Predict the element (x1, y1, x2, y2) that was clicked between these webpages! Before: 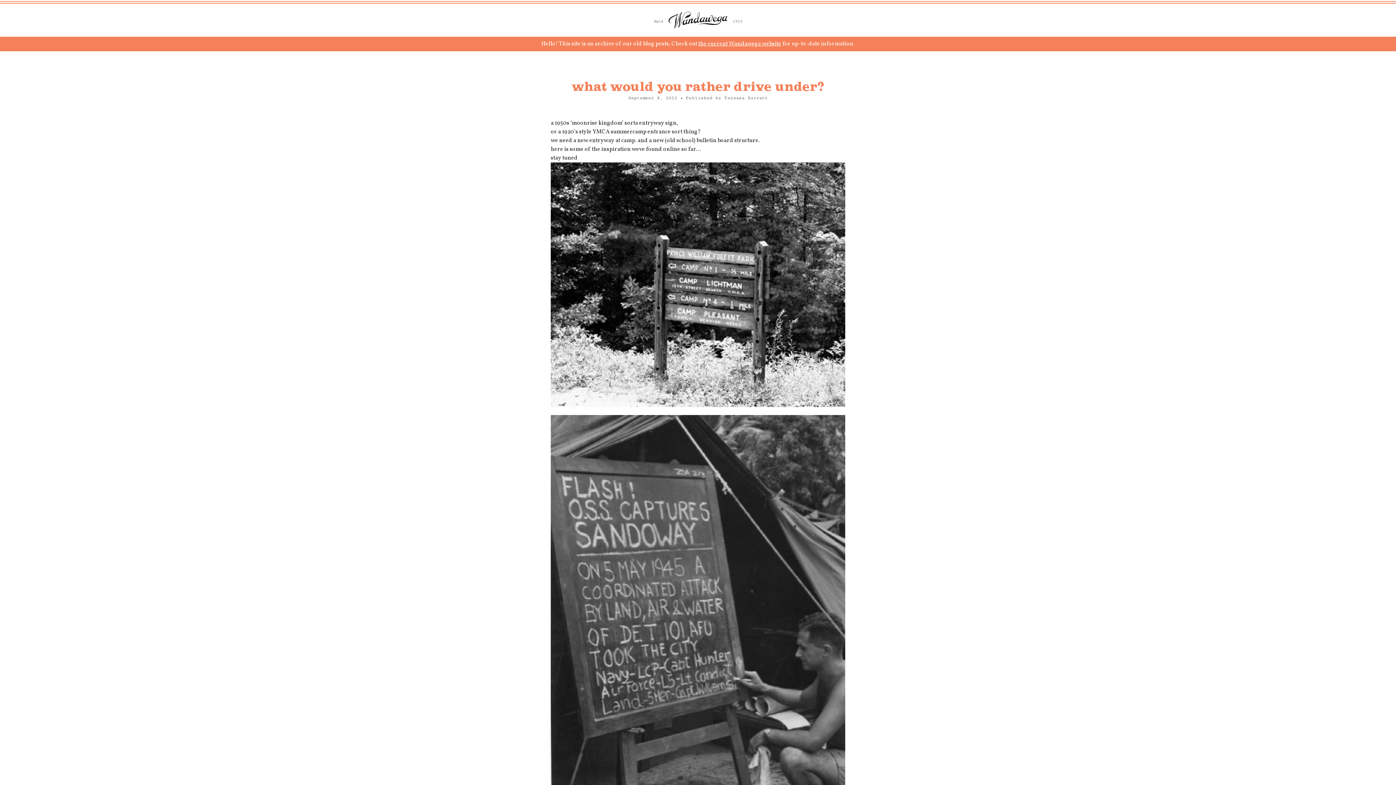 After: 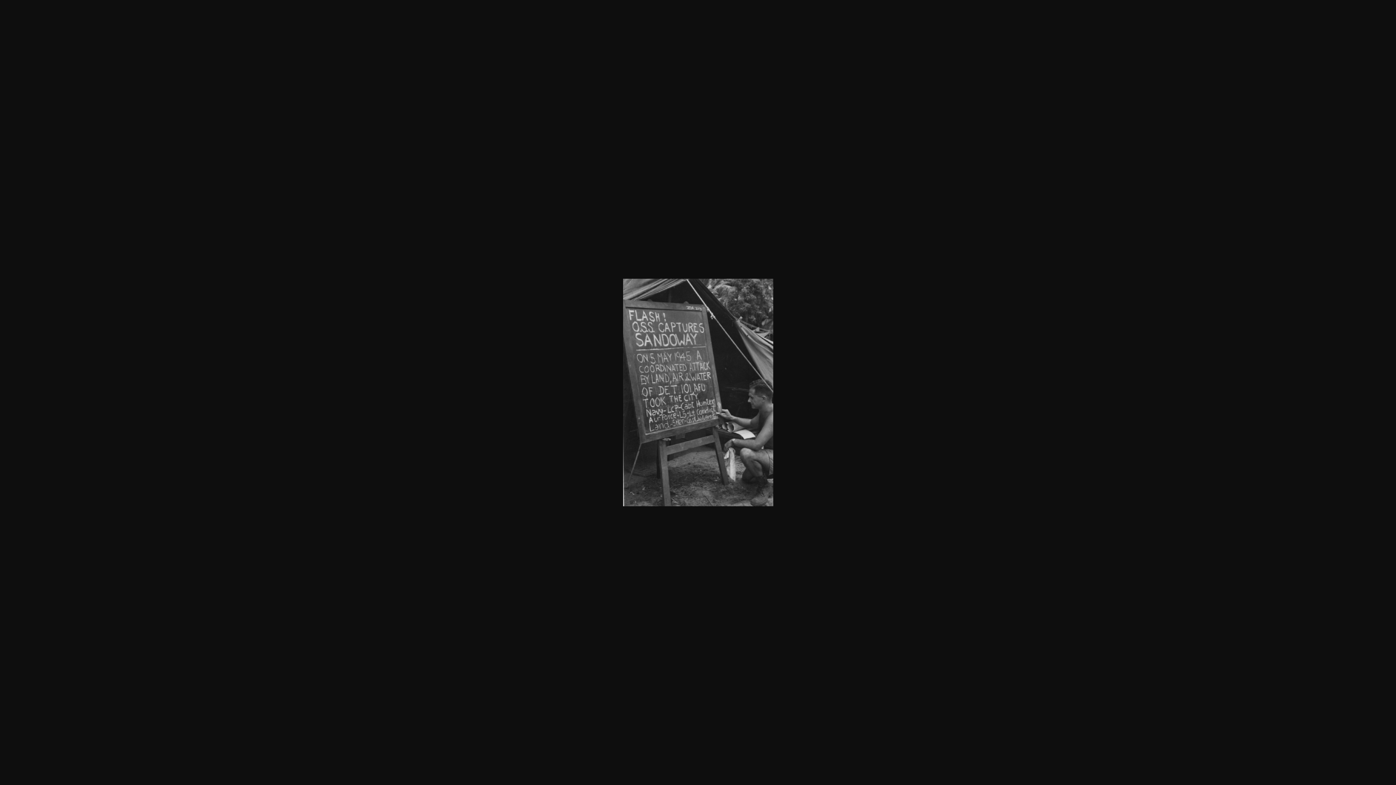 Action: bbox: (550, 415, 845, 861)